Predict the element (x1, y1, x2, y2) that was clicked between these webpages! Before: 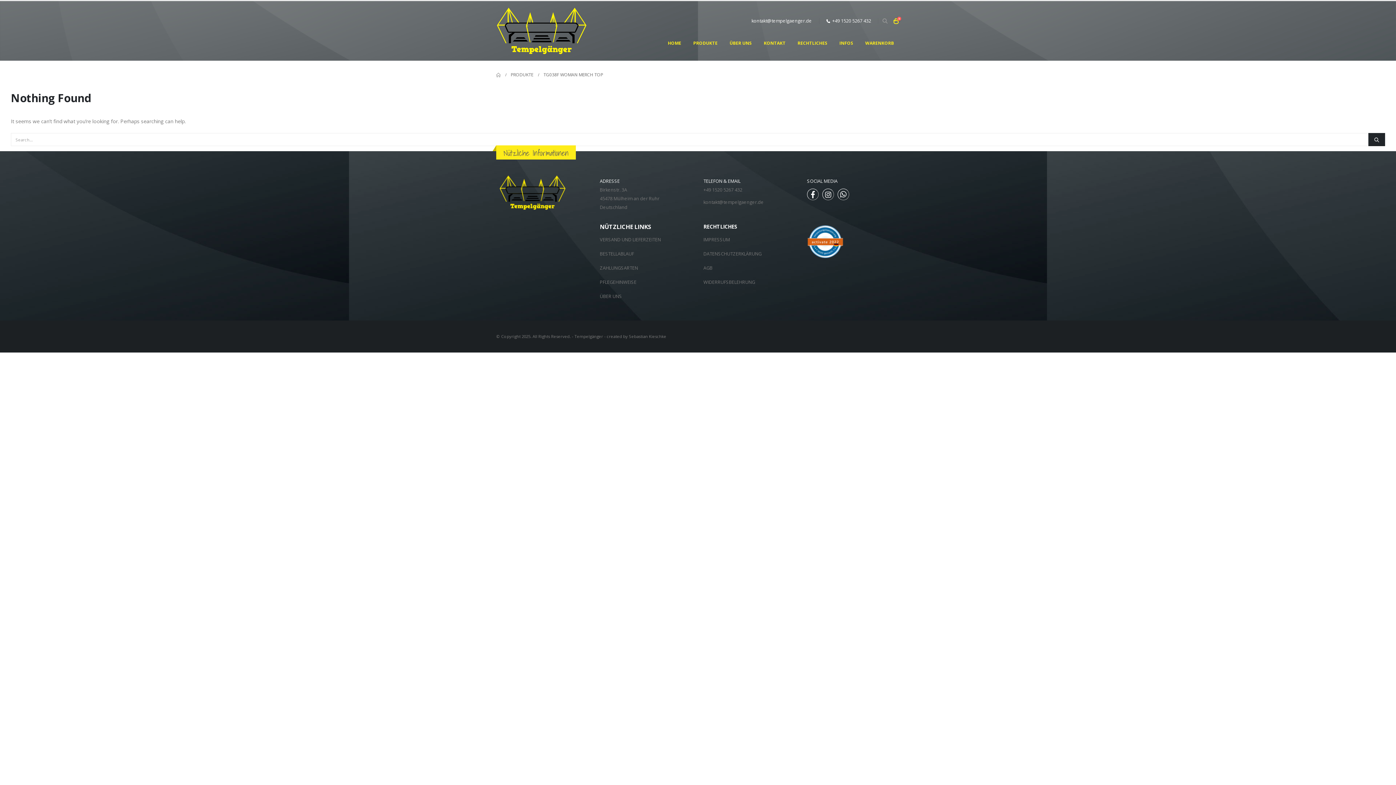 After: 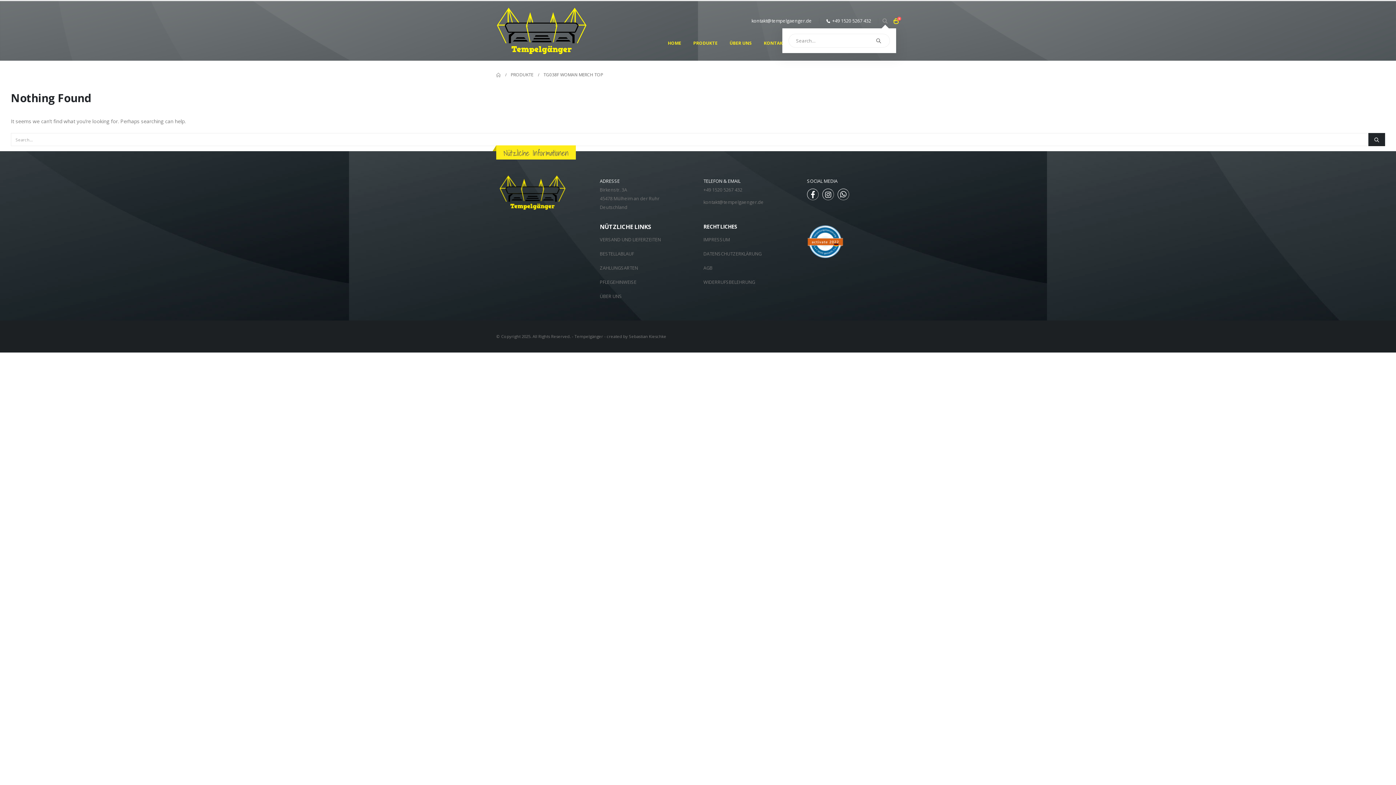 Action: bbox: (882, 16, 888, 25) label: Search Toggle